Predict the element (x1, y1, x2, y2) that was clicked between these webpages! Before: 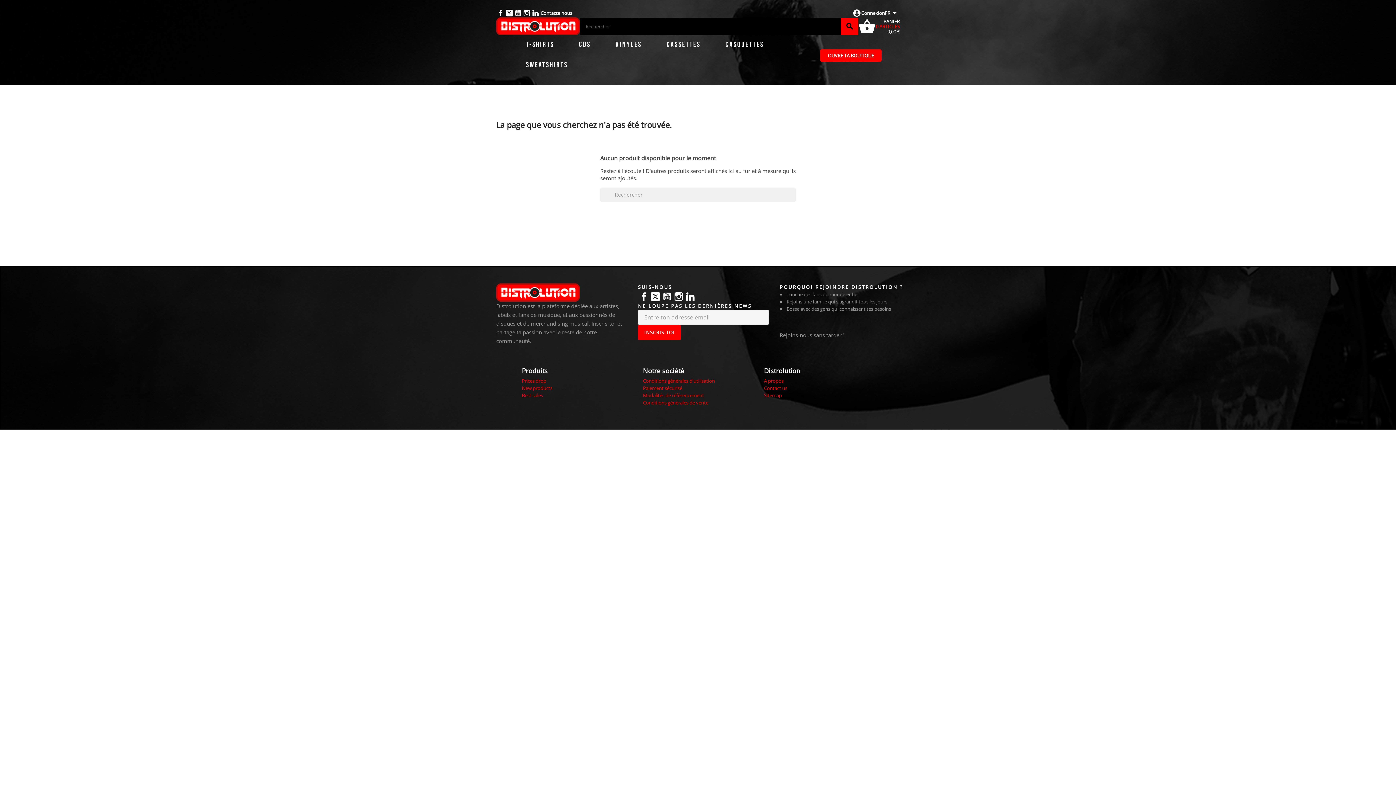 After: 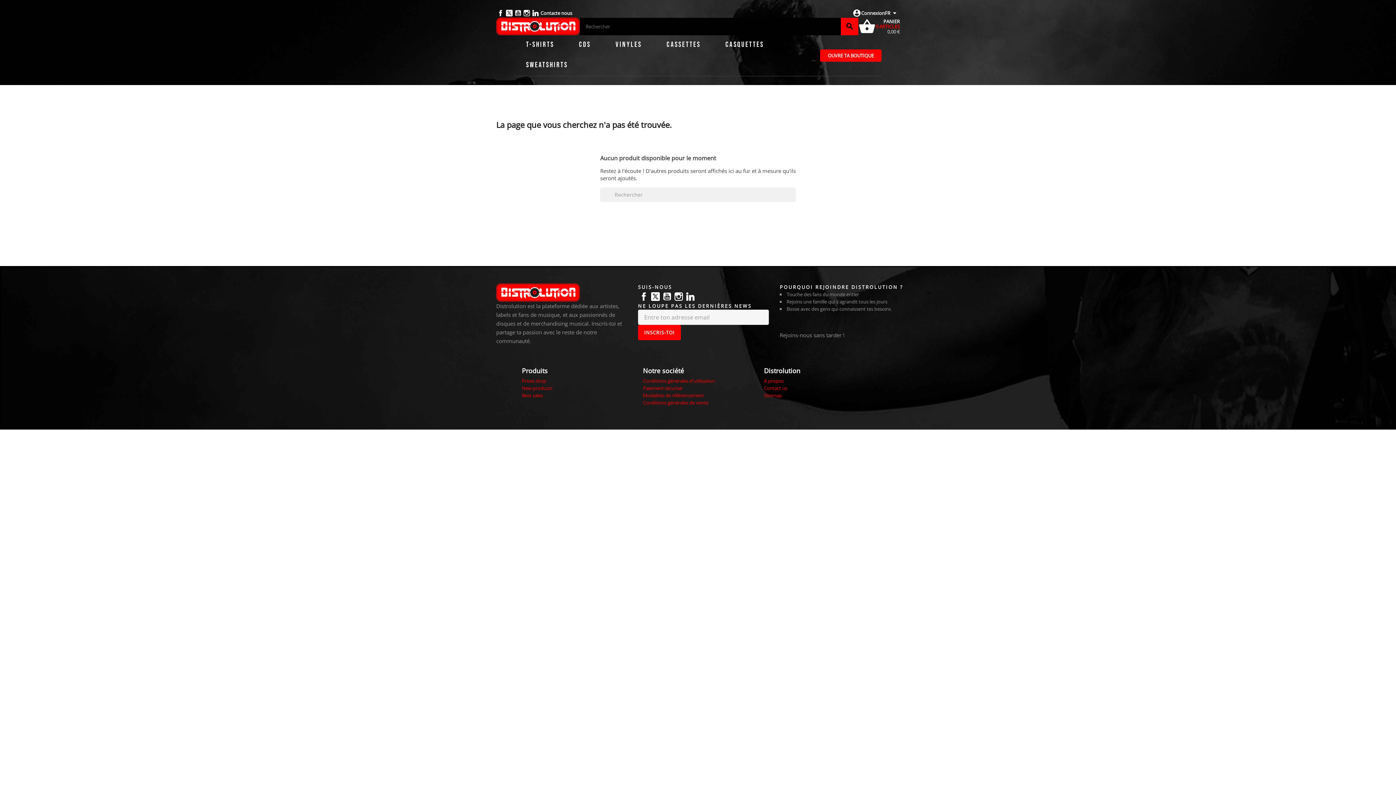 Action: label: Twitter bbox: (505, 8, 513, 17)